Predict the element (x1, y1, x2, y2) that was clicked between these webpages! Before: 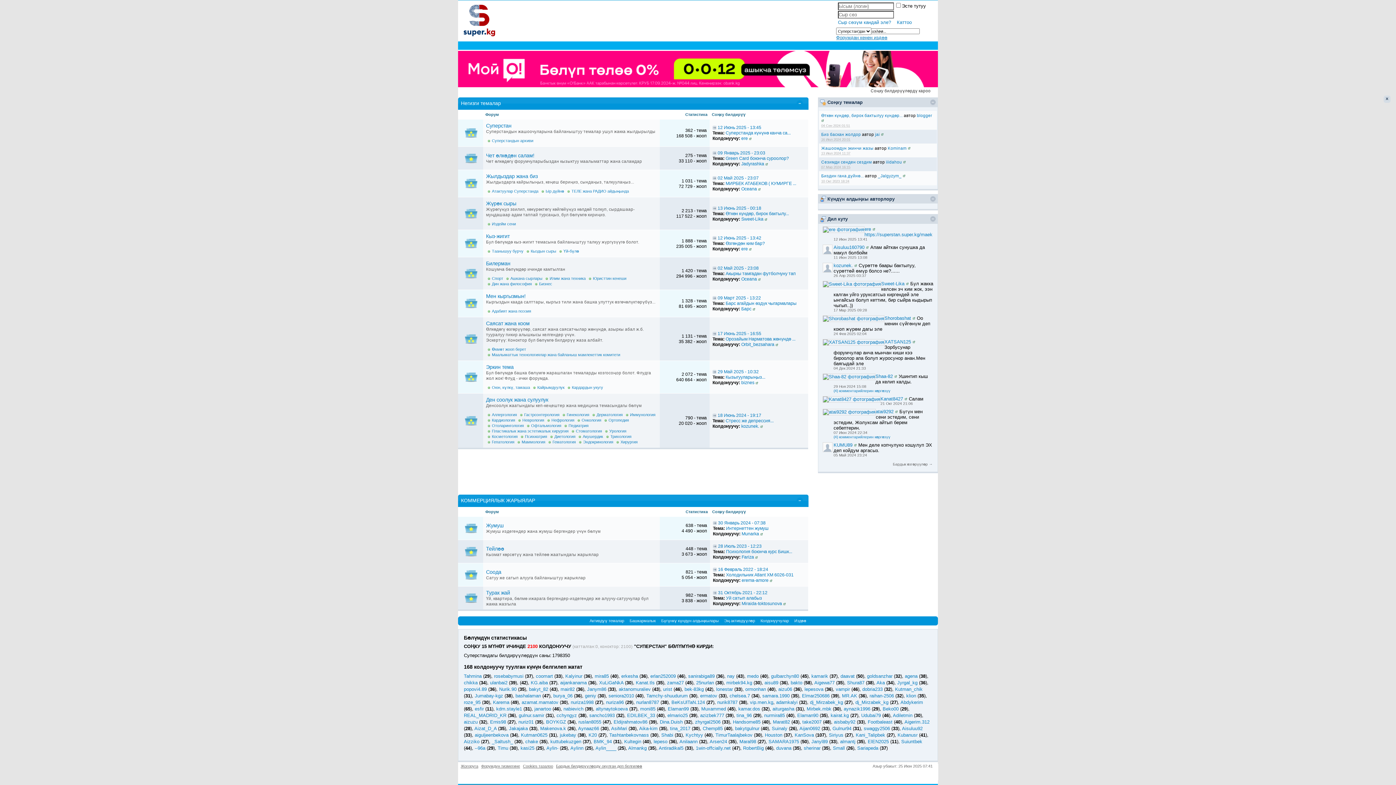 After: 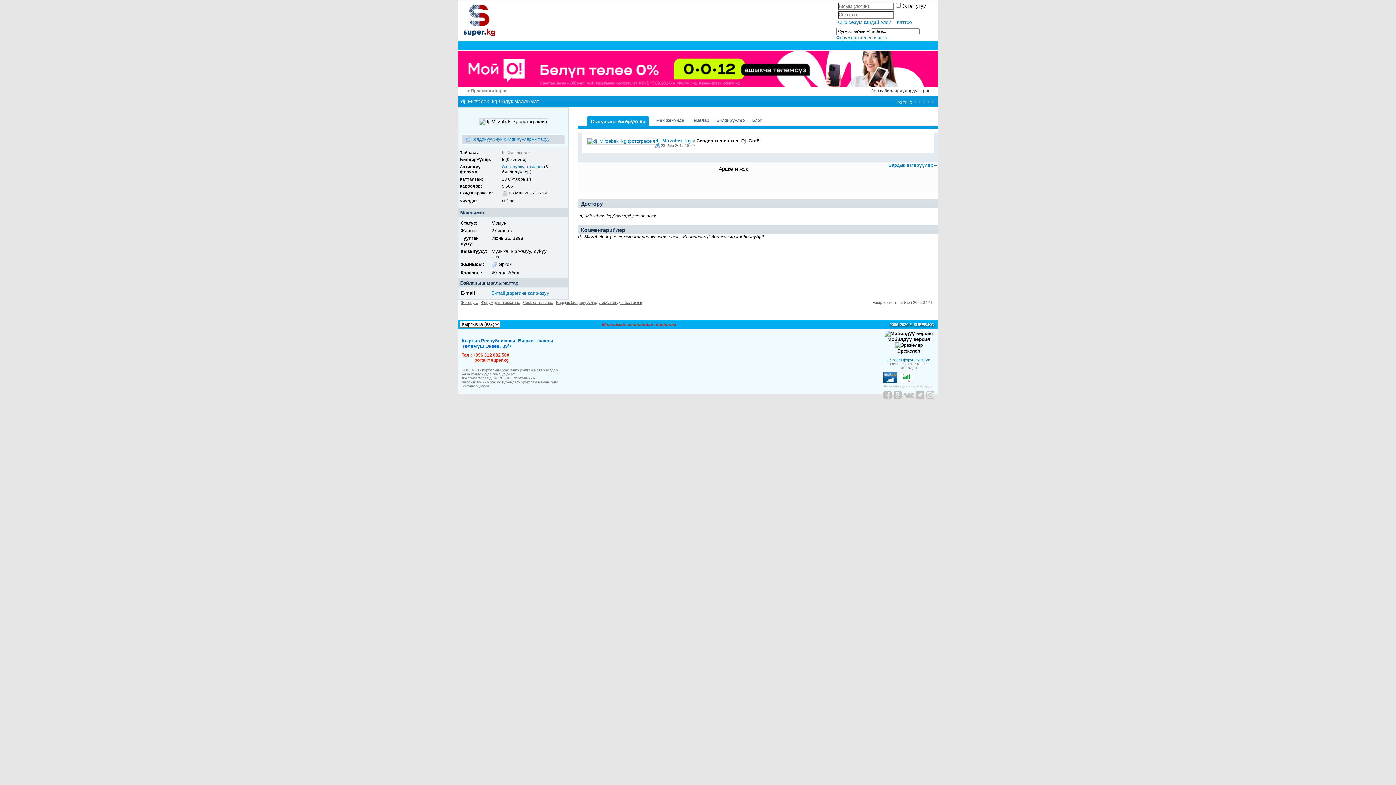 Action: label: dj_Mirzabek_kg bbox: (810, 700, 843, 705)